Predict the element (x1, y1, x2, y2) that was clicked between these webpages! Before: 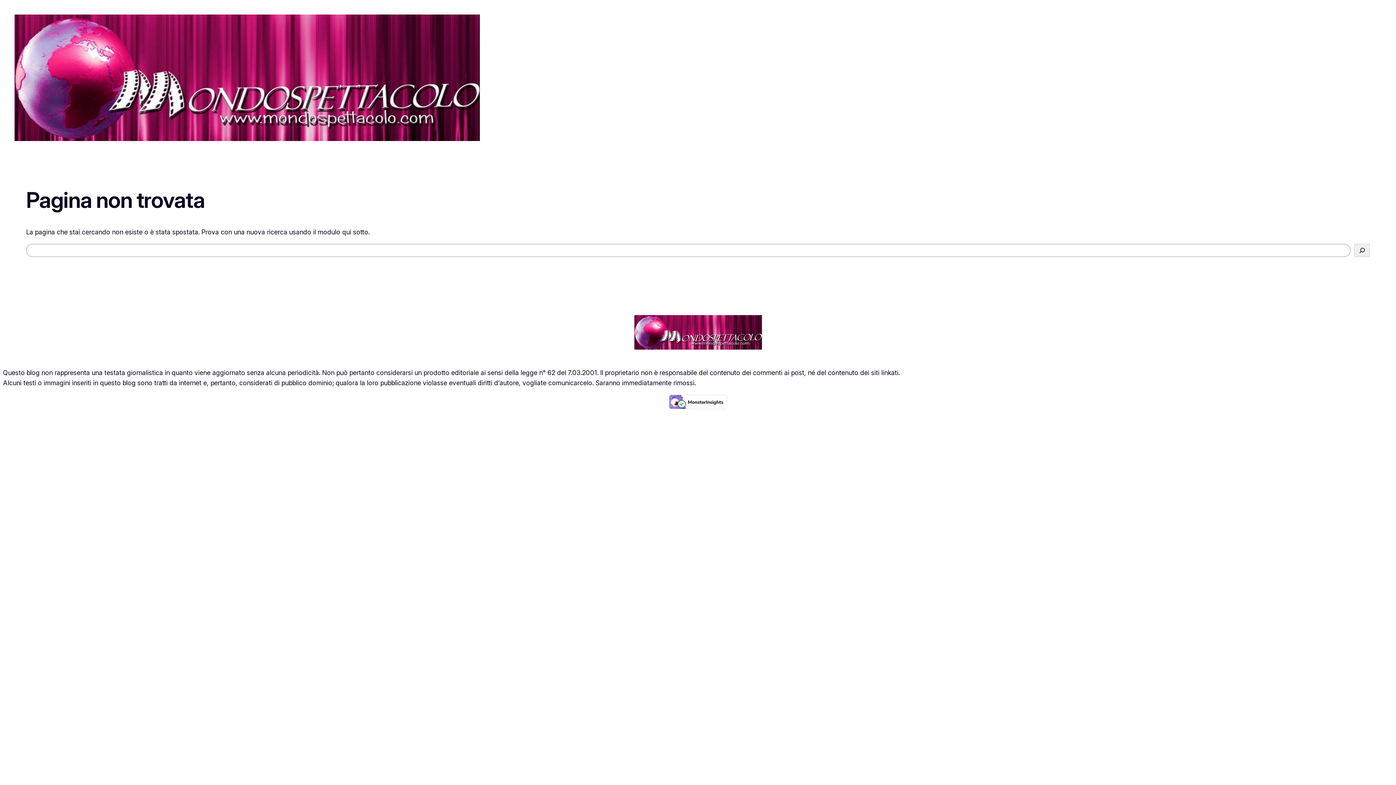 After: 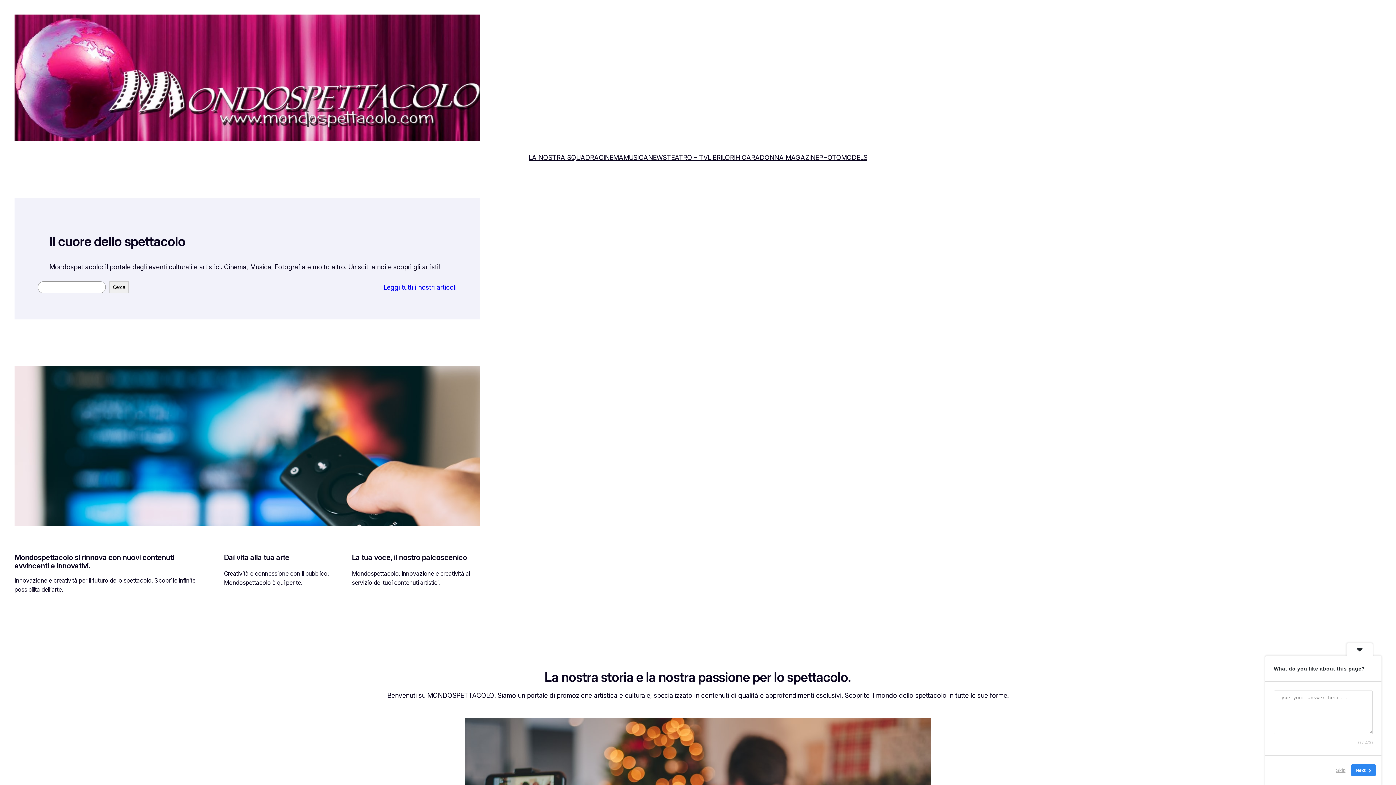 Action: bbox: (634, 315, 762, 349)